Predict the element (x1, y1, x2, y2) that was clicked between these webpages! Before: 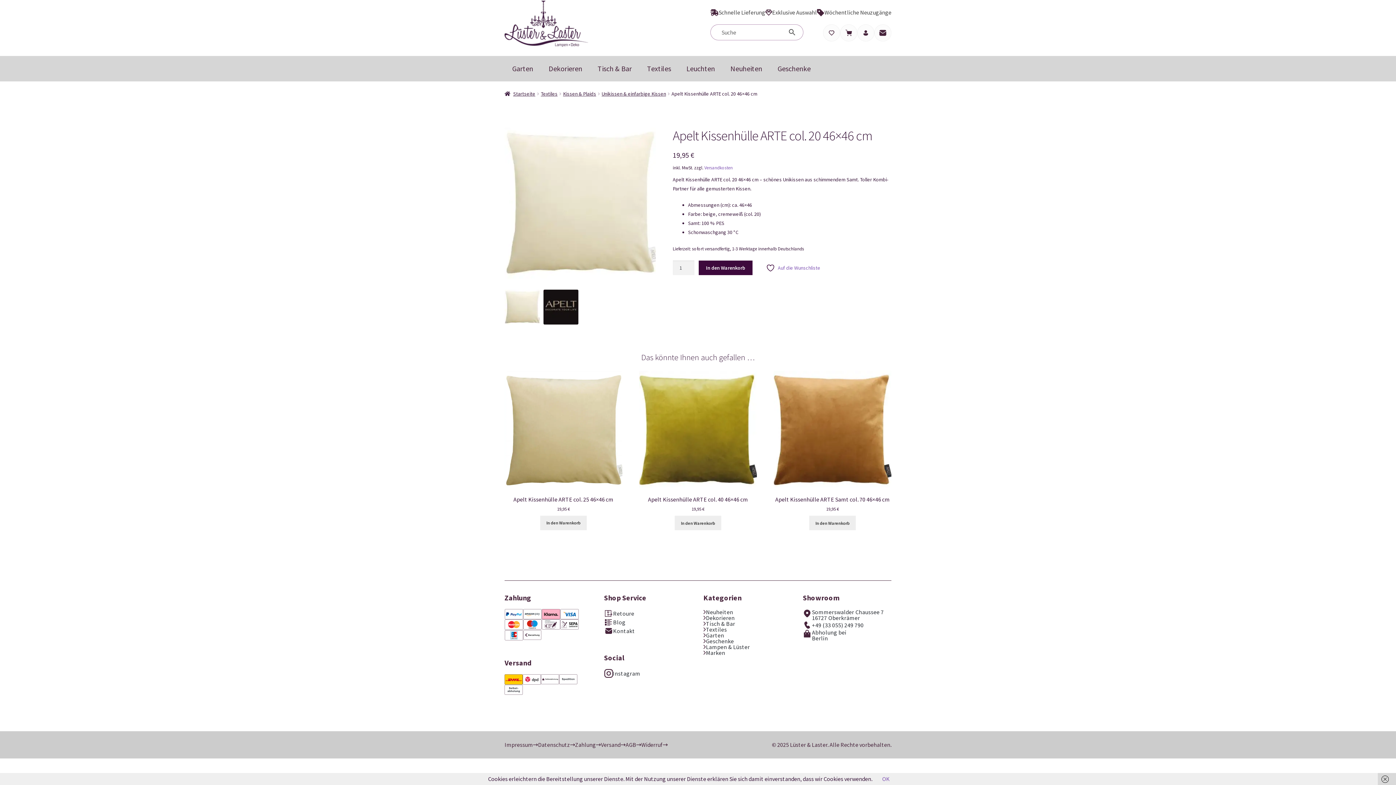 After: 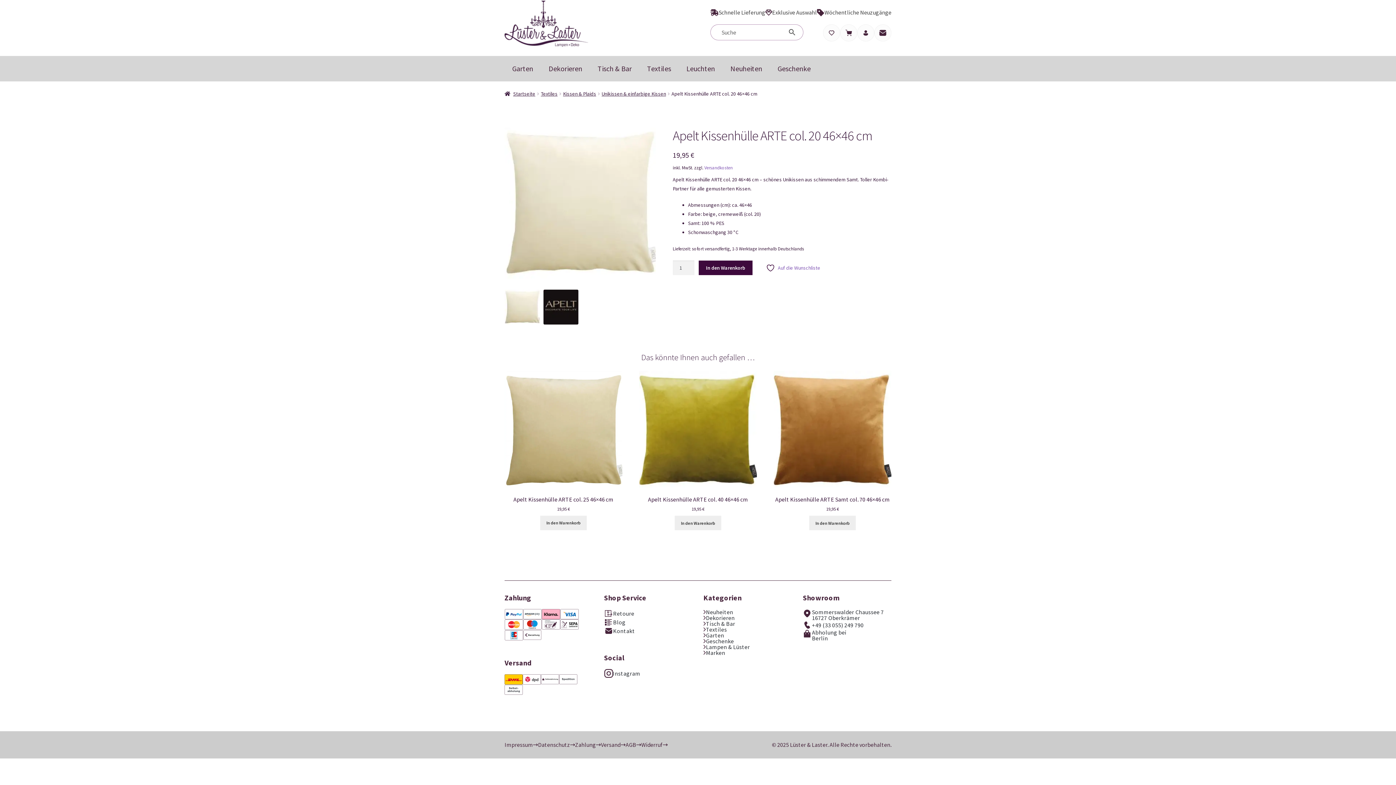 Action: label: OK bbox: (882, 775, 890, 782)